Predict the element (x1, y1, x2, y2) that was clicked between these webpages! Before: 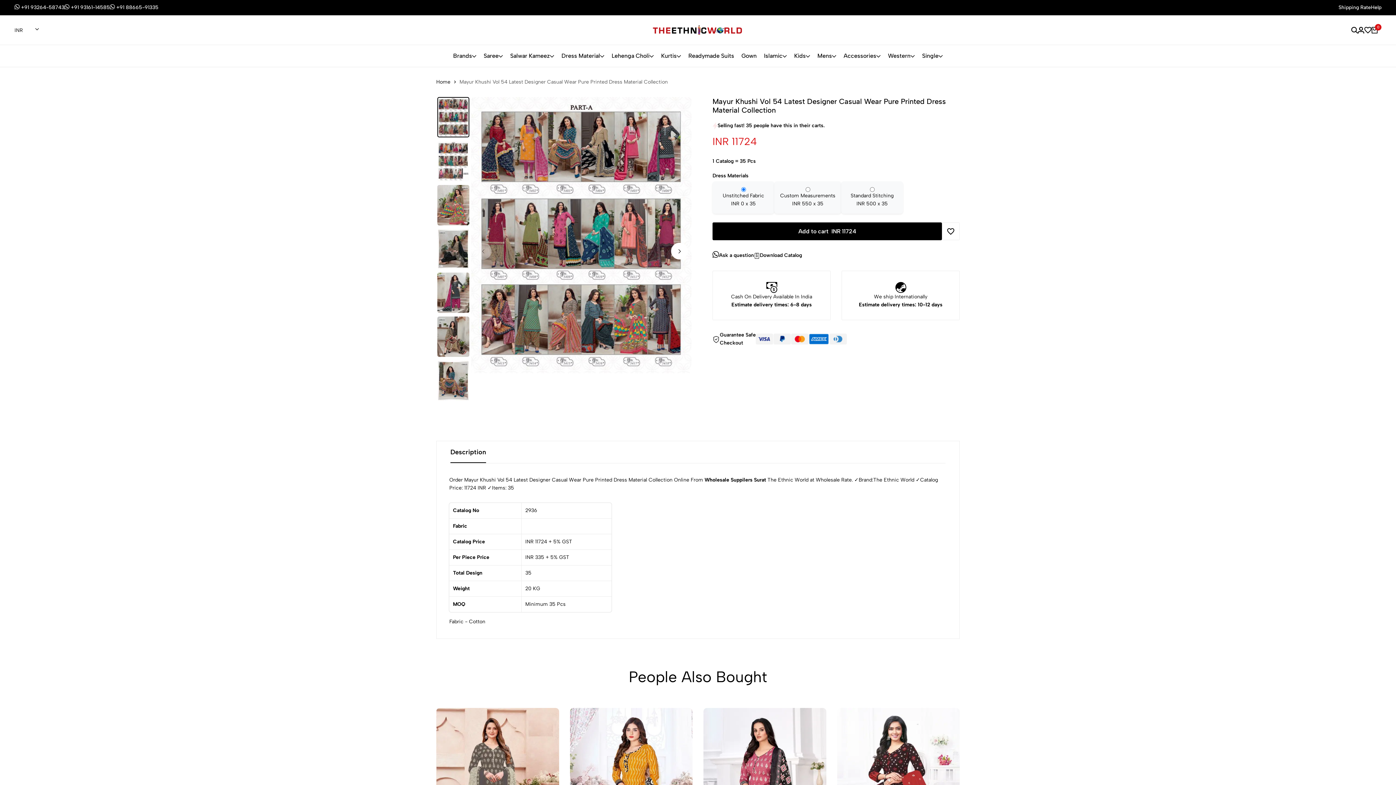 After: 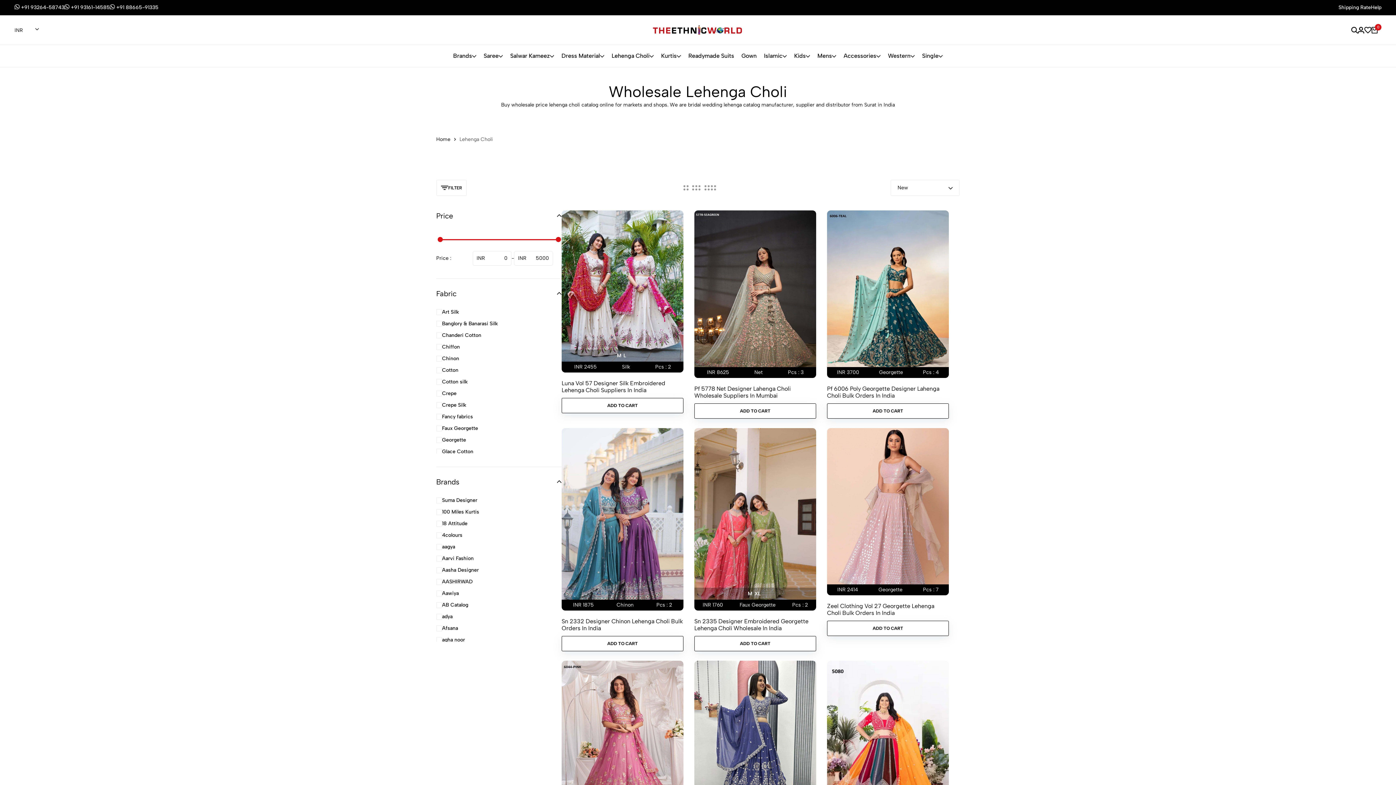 Action: label: Lehenga Choli bbox: (611, 52, 654, 60)